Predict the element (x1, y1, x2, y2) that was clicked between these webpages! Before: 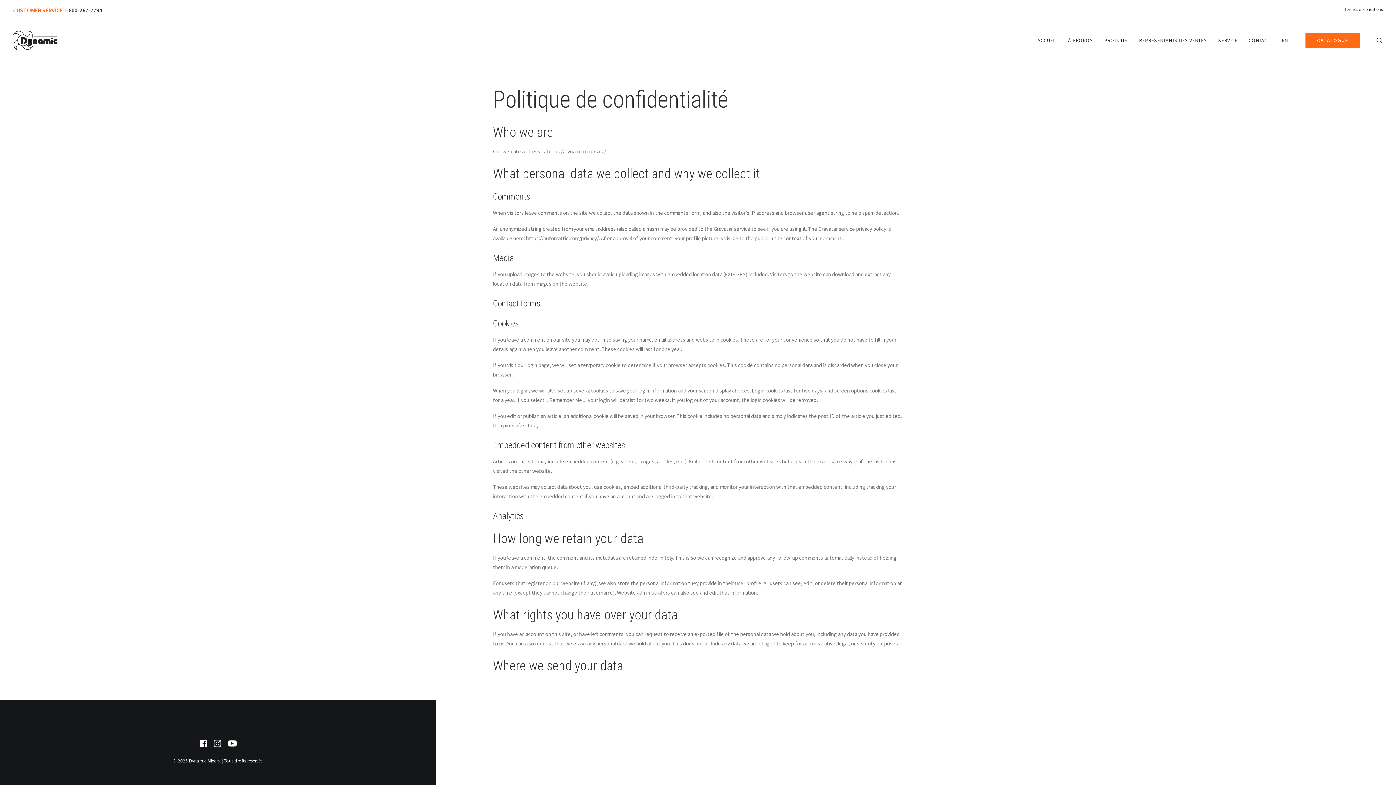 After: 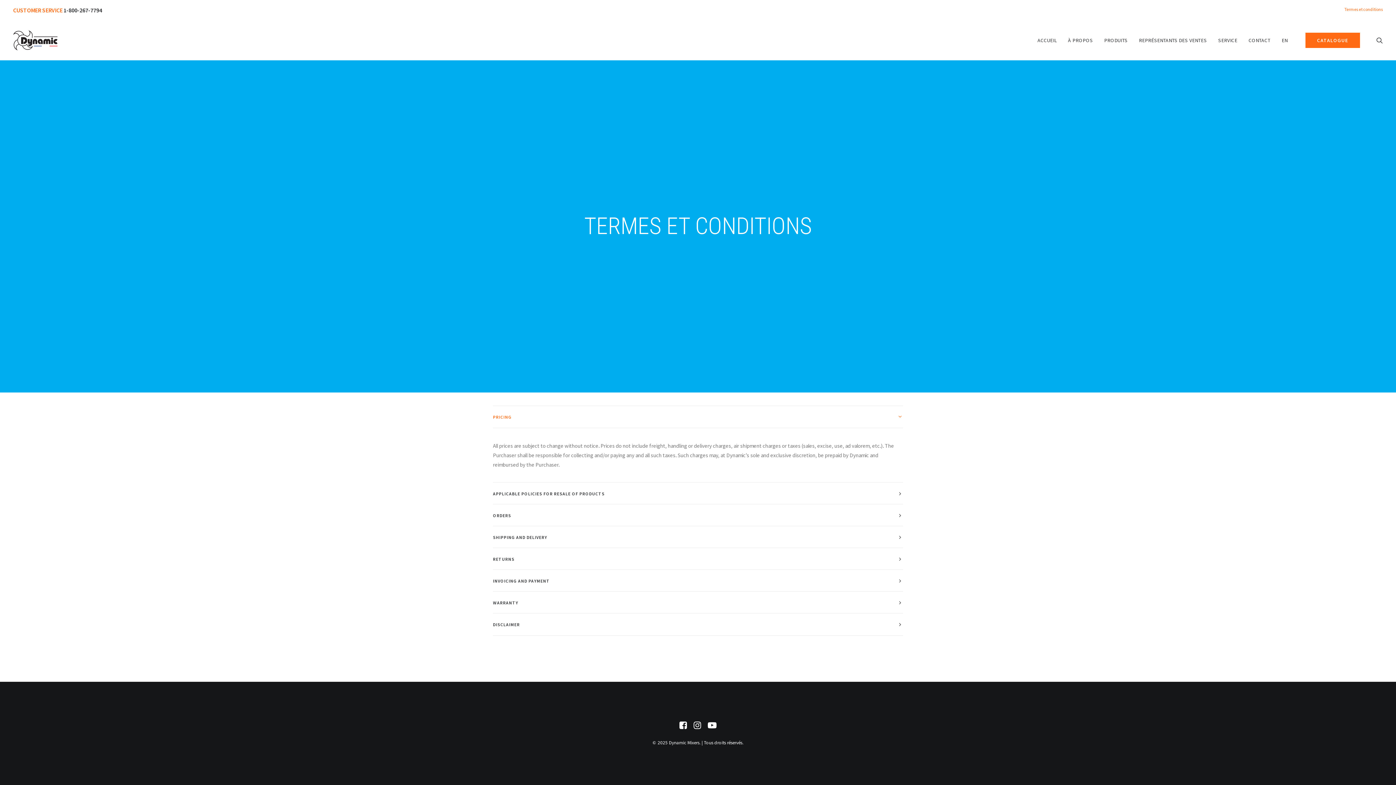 Action: label: Termes et conditions bbox: (1344, 0, 1383, 18)